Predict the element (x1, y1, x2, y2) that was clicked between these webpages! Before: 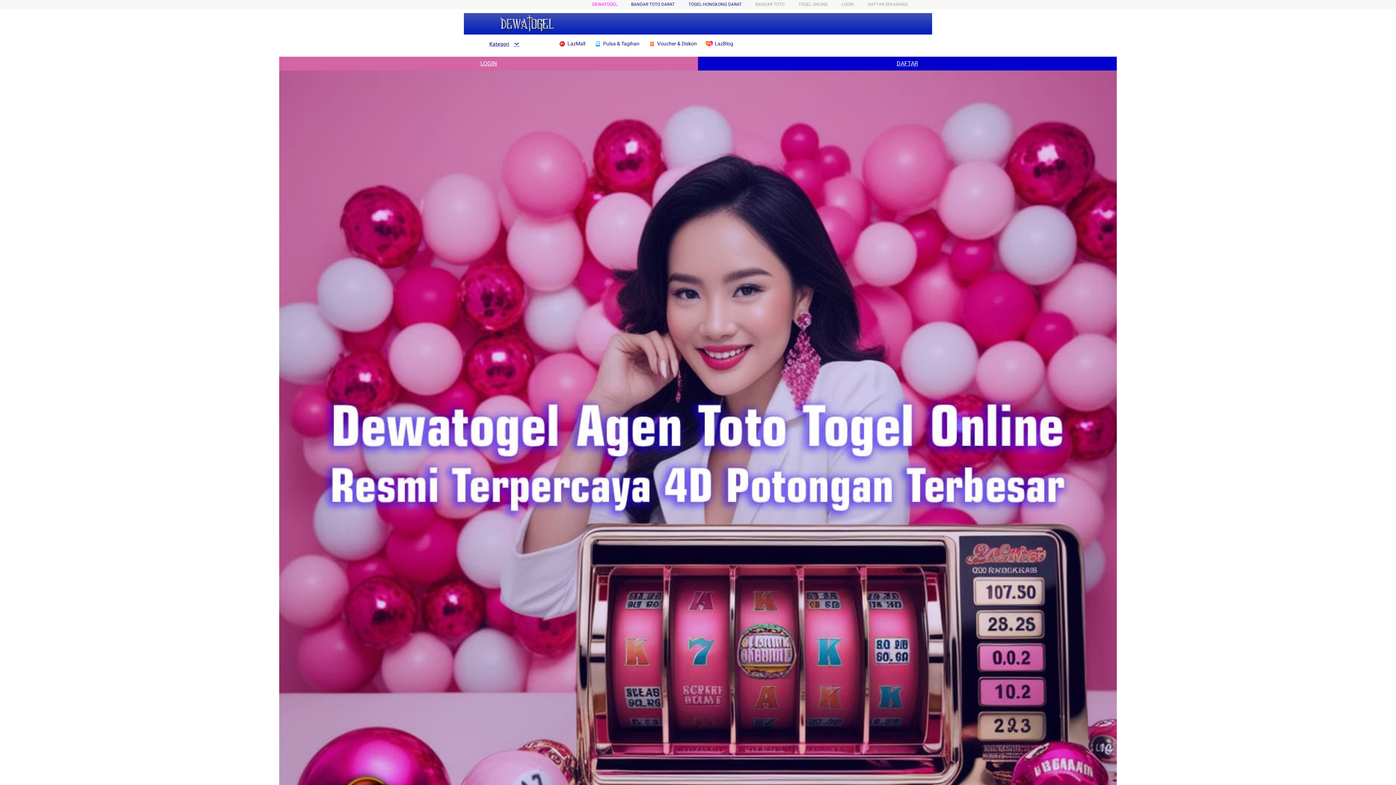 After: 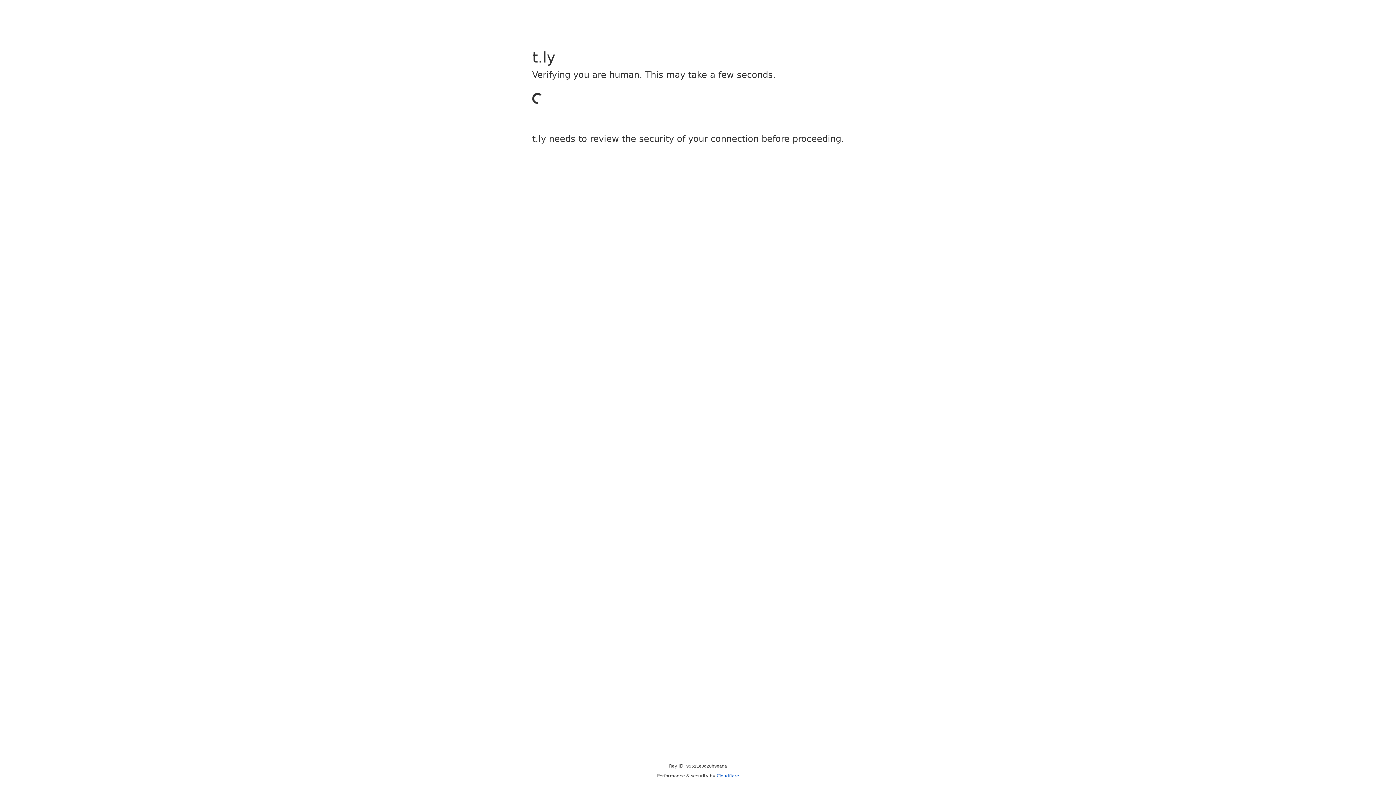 Action: bbox: (841, 1, 854, 6) label: LOGIN